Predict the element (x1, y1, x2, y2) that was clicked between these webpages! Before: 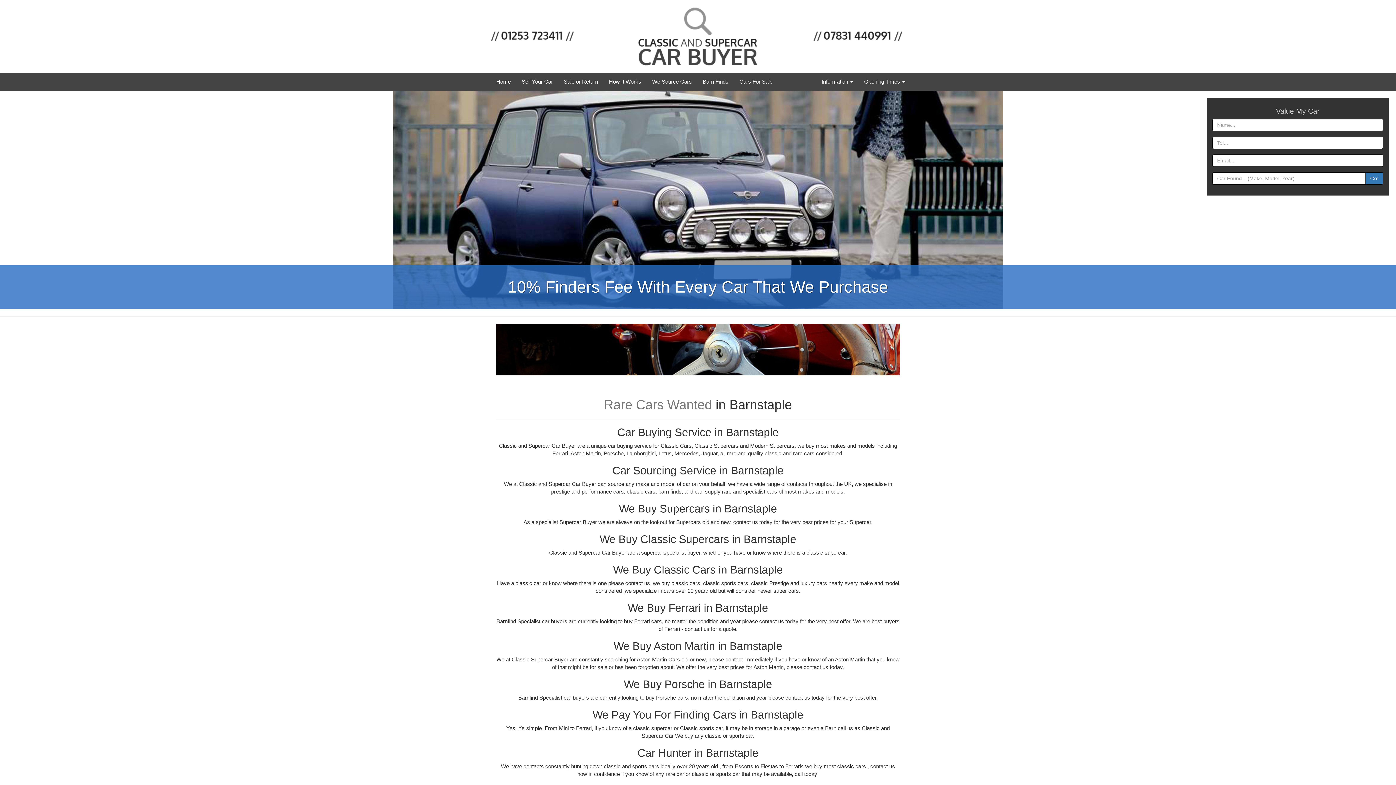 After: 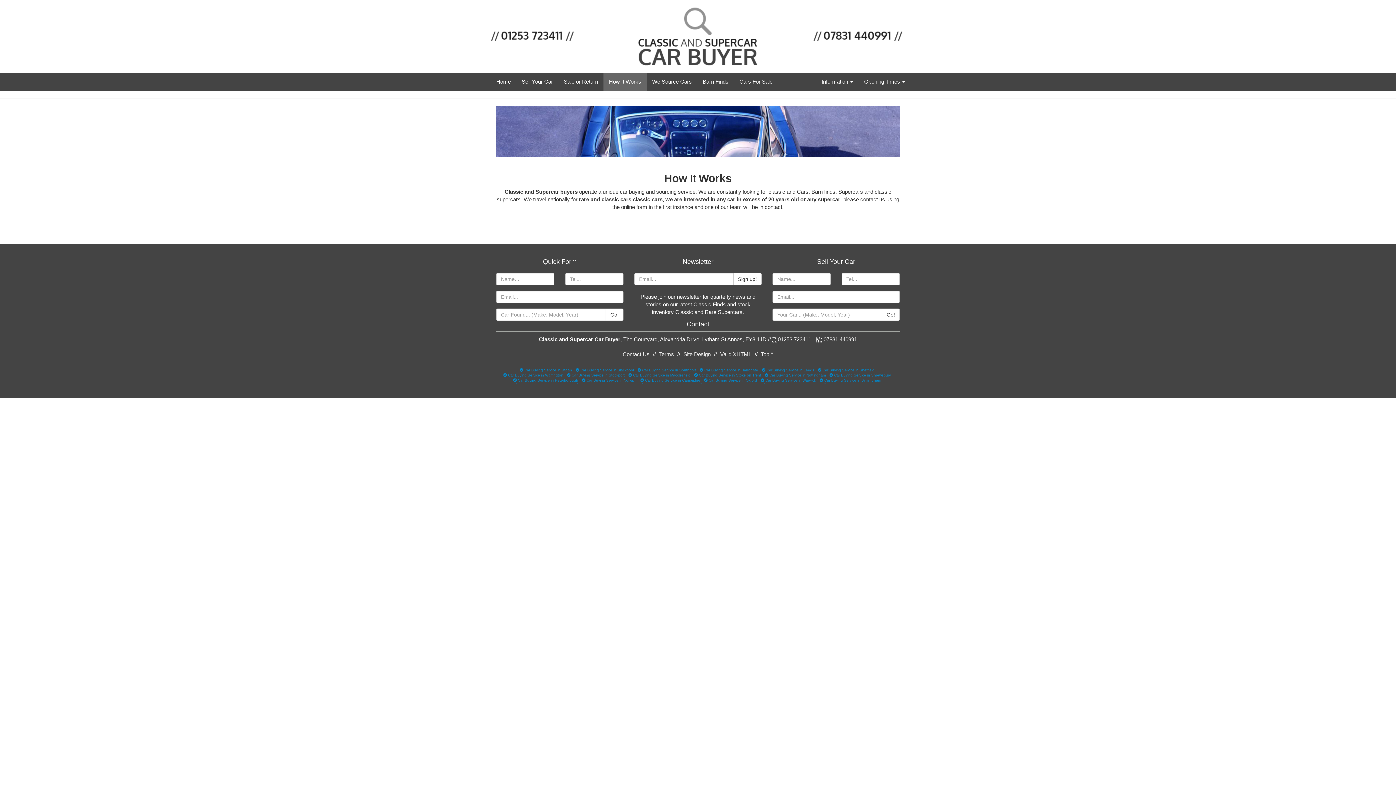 Action: bbox: (603, 72, 646, 90) label: How It Works